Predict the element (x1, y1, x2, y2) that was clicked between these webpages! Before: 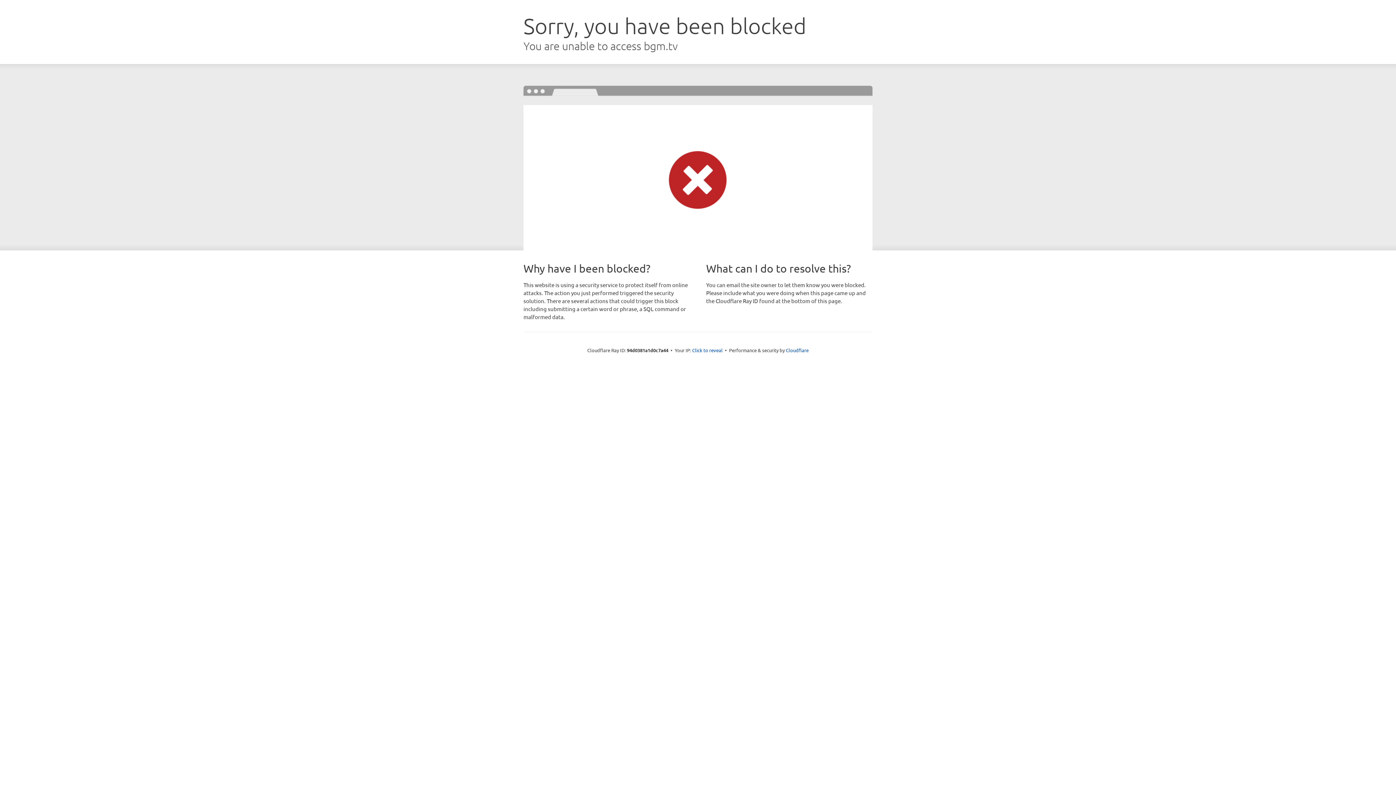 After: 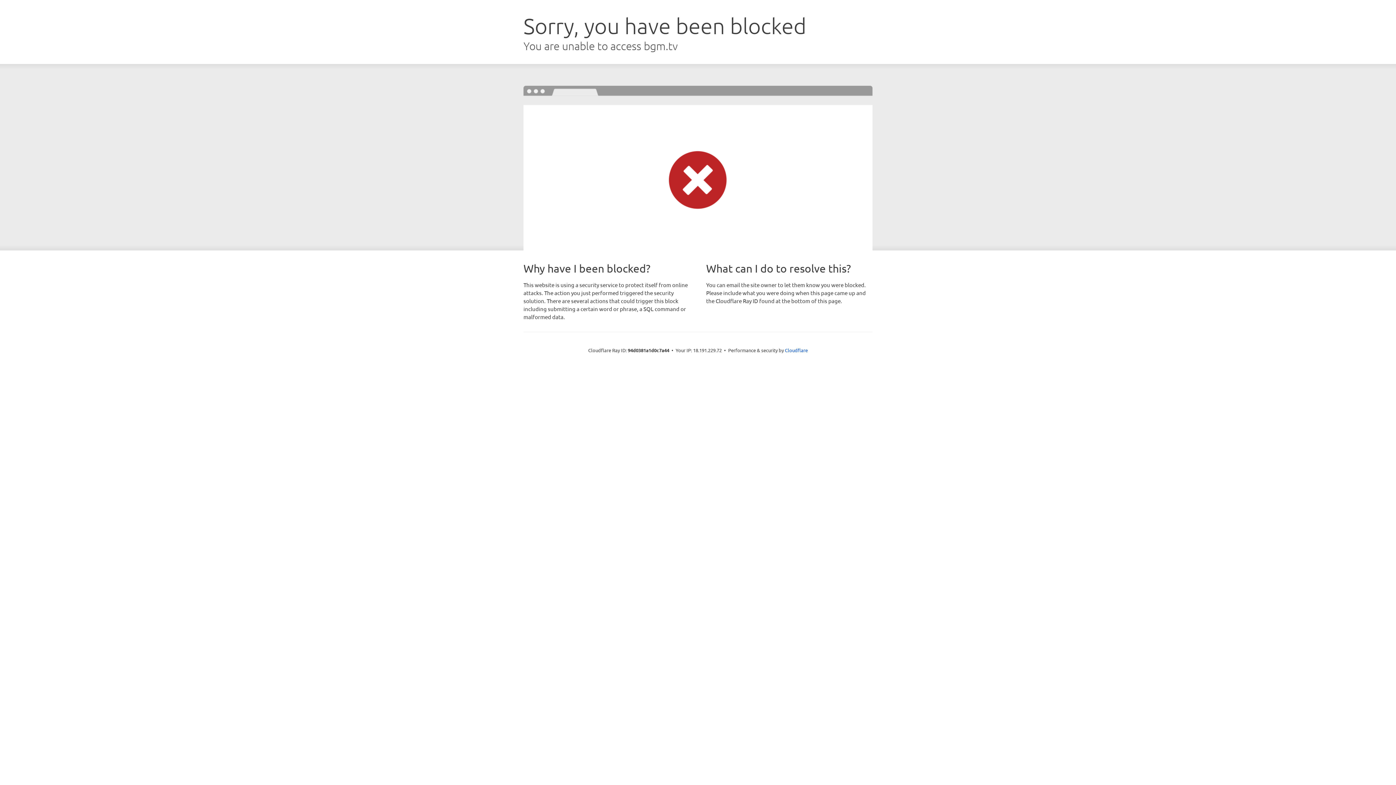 Action: bbox: (692, 346, 722, 353) label: Click to reveal